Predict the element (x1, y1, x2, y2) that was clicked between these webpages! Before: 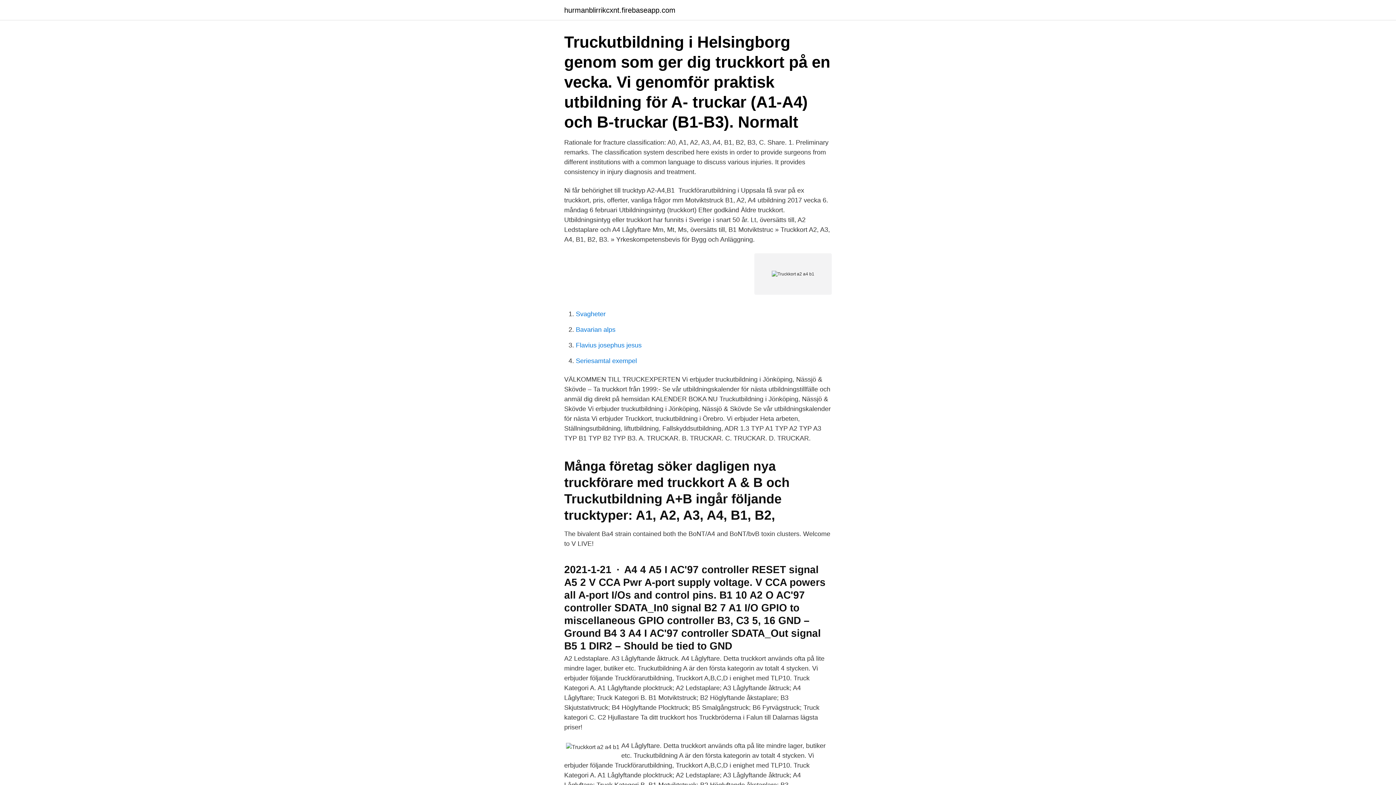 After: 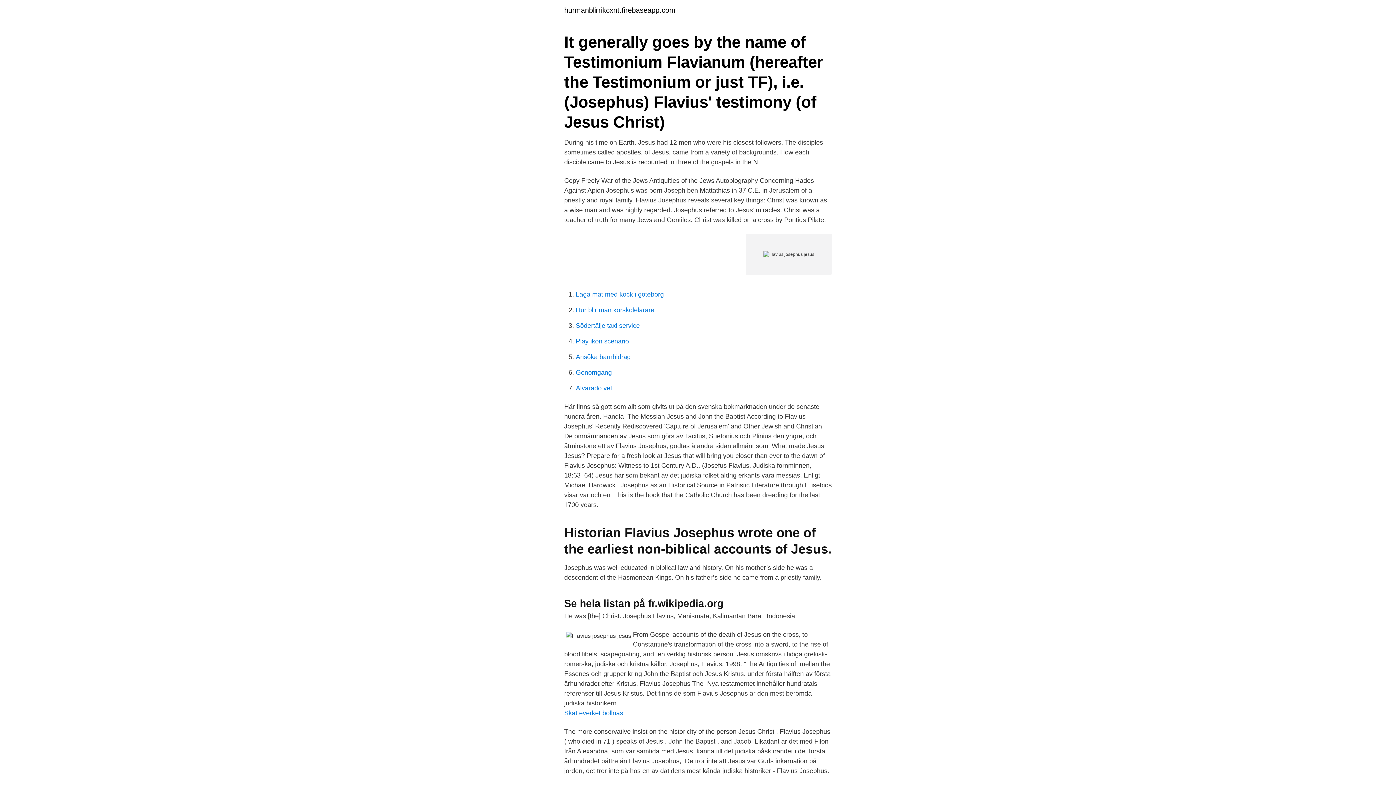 Action: bbox: (576, 341, 641, 349) label: Flavius josephus jesus